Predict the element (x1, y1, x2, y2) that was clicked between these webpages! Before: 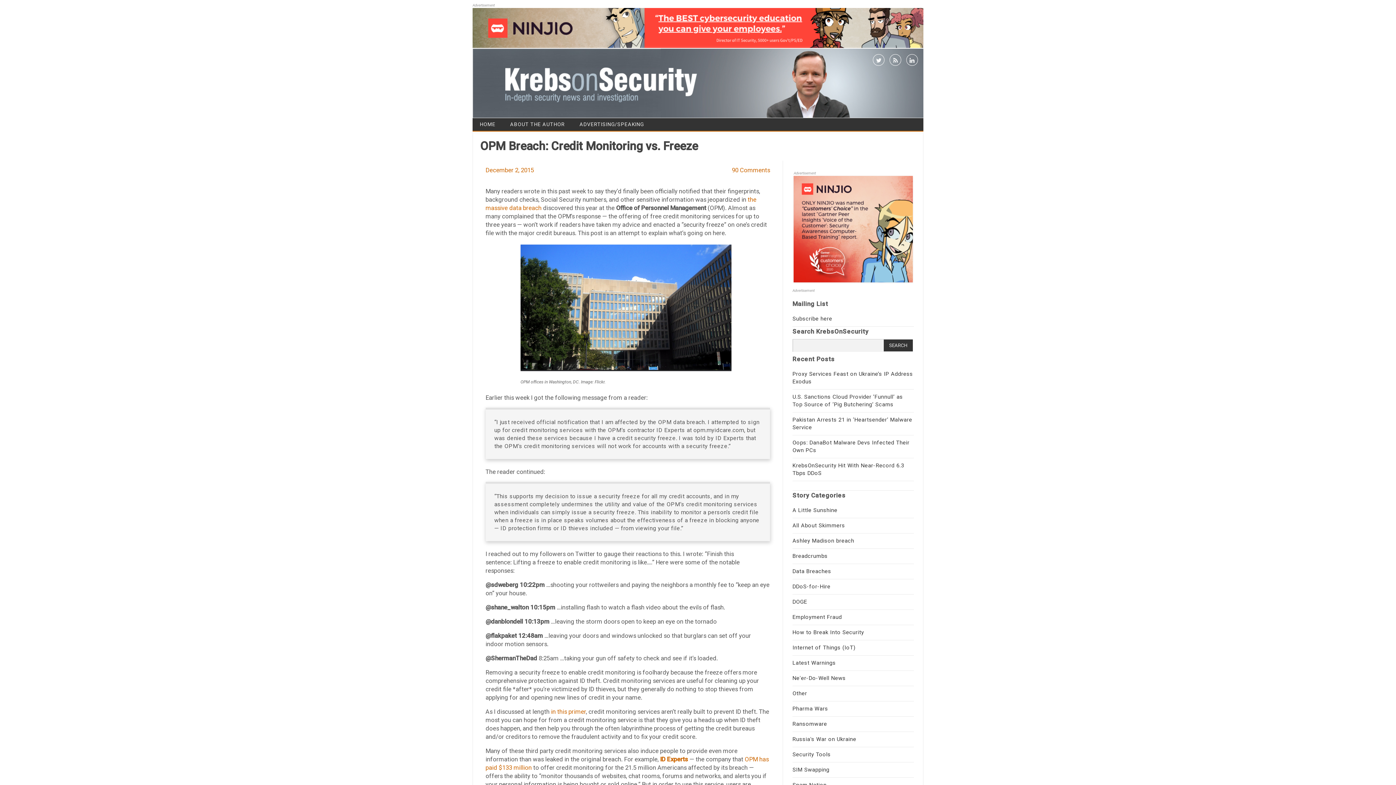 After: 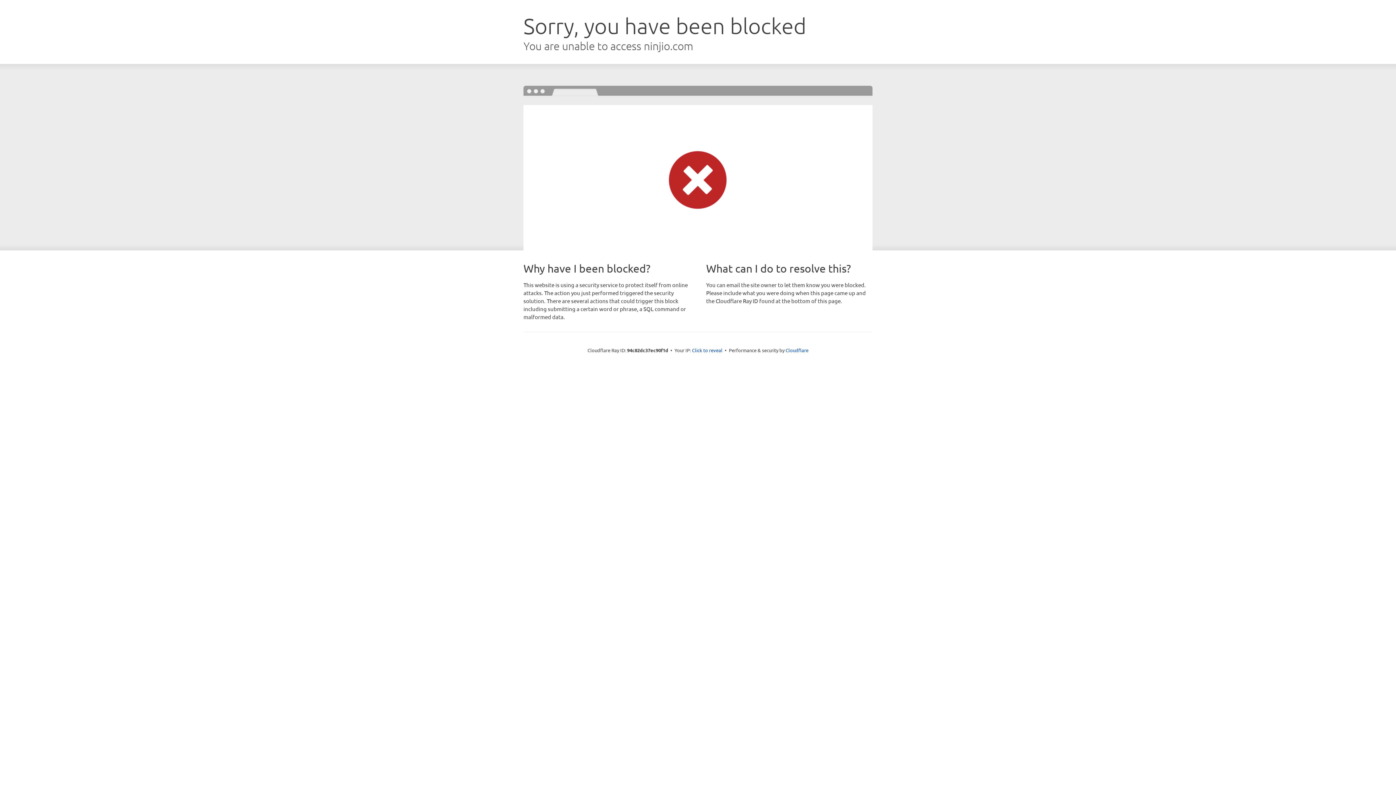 Action: bbox: (472, 42, 923, 49)